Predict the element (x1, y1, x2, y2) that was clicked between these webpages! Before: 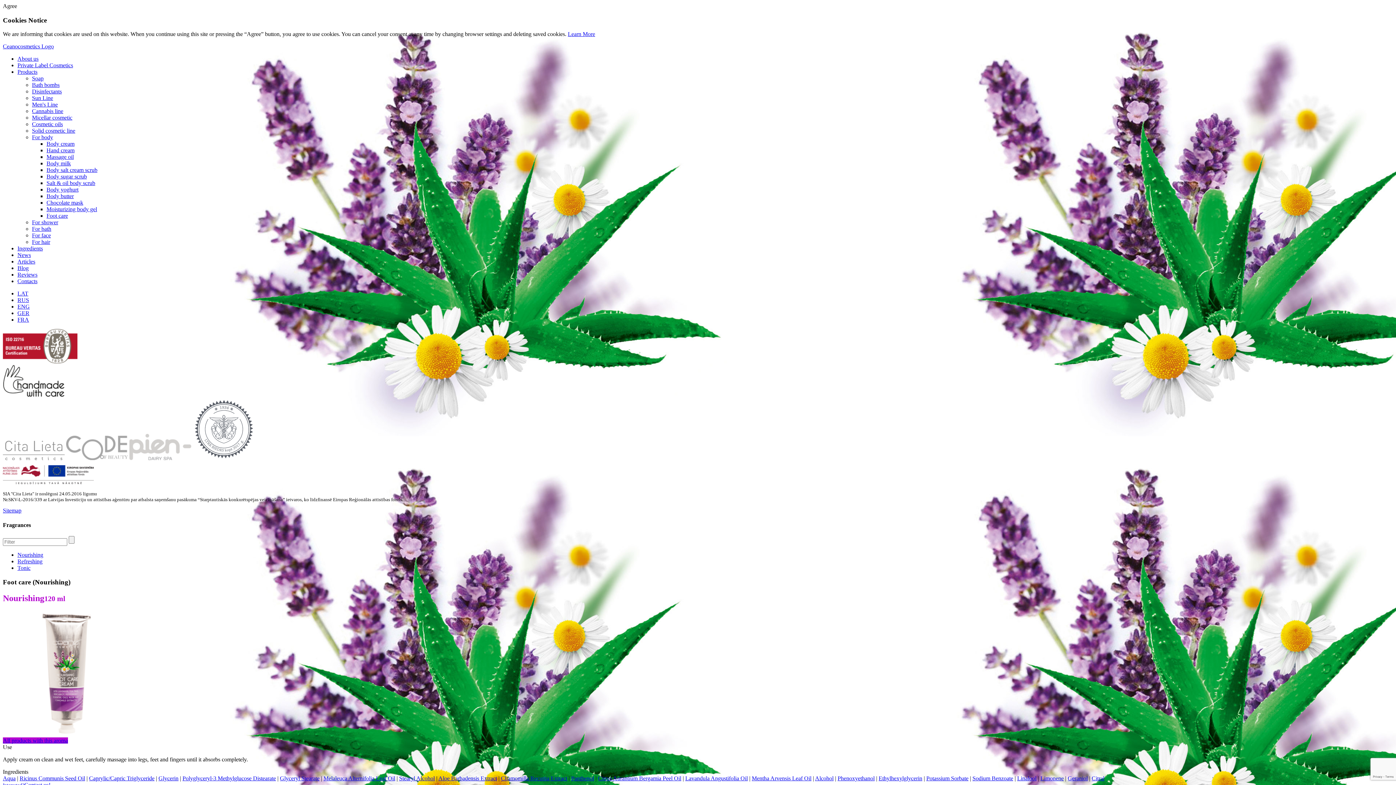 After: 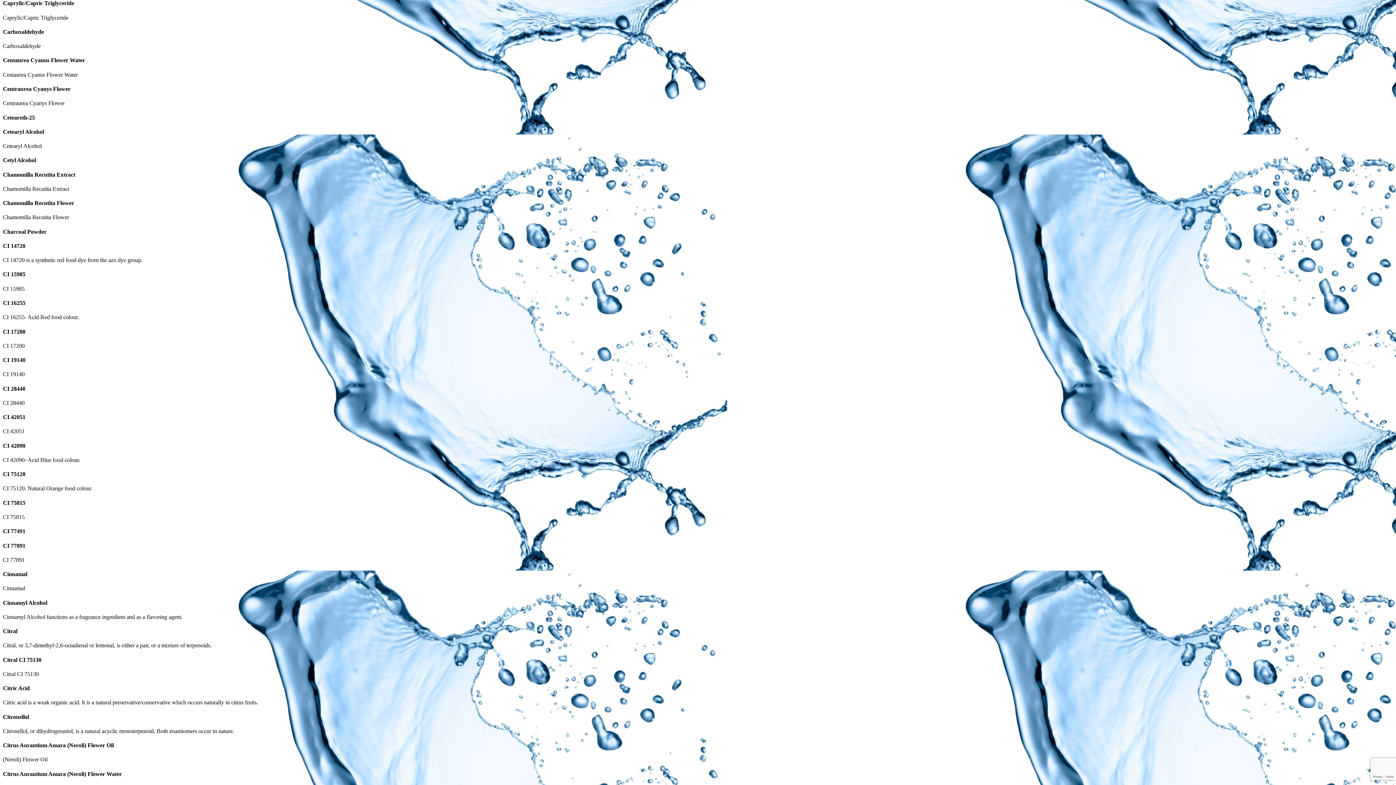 Action: bbox: (89, 775, 154, 781) label: Caprylic/Capric Triglyceride